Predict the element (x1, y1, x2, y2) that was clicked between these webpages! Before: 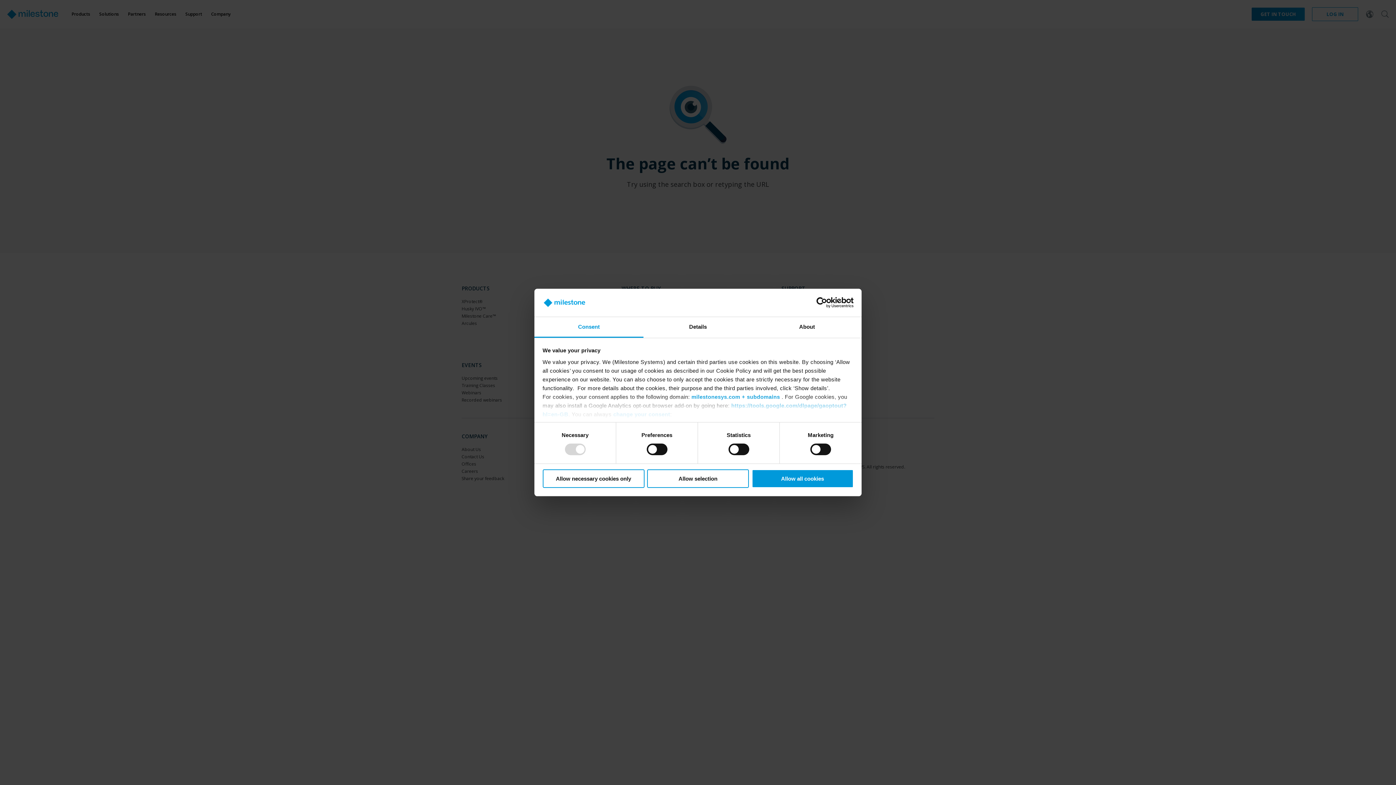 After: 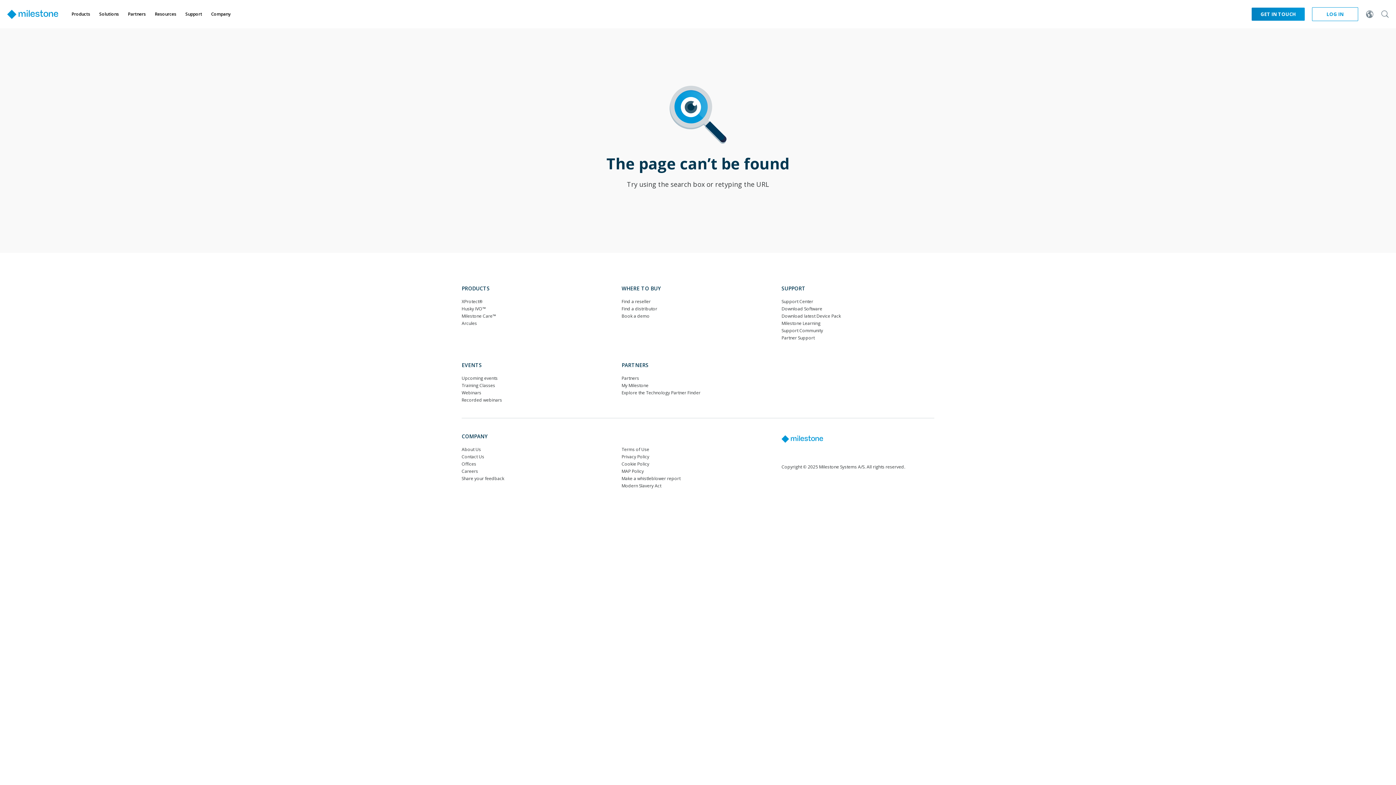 Action: label: Allow all cookies bbox: (751, 469, 853, 488)